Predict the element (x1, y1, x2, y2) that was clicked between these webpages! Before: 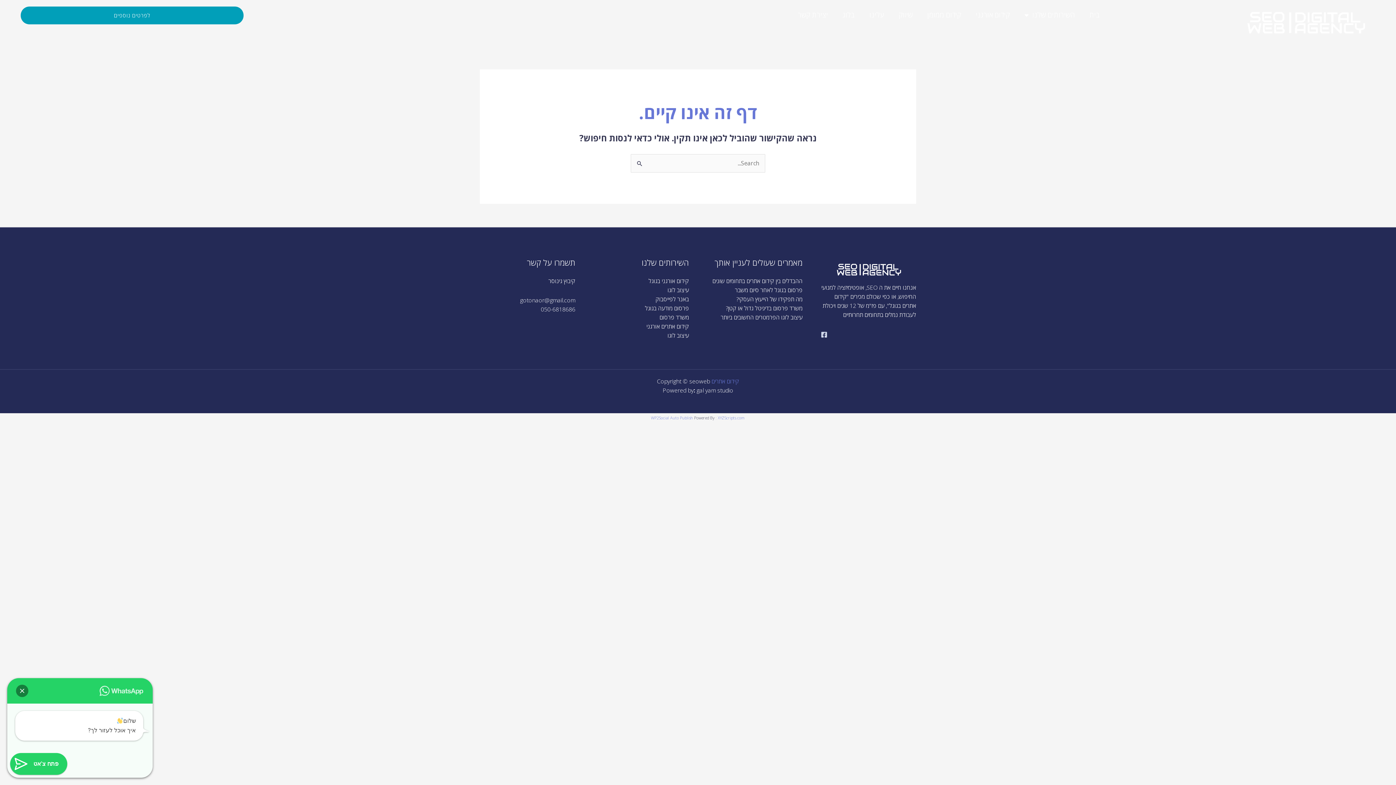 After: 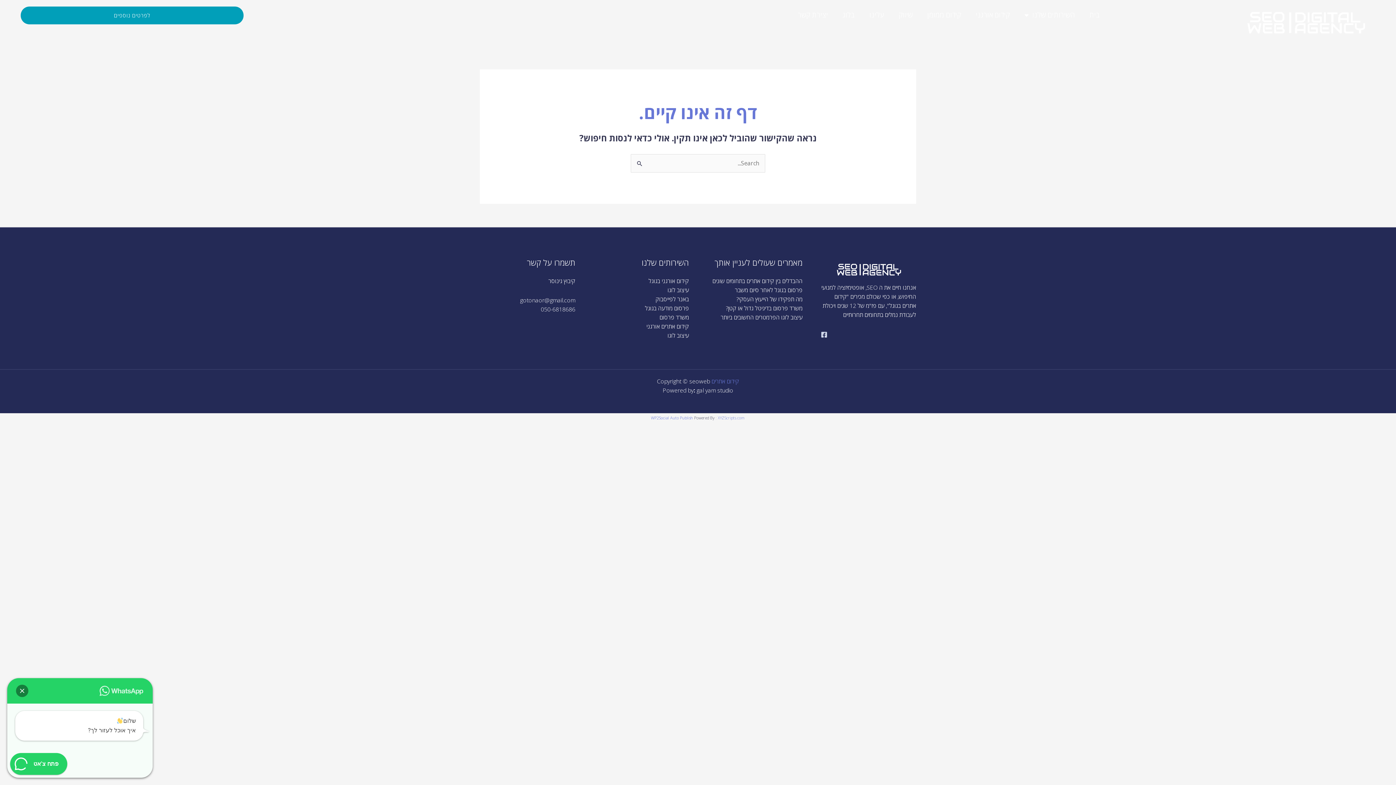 Action: bbox: (651, 415, 693, 420) label: WP2Social Auto Publish